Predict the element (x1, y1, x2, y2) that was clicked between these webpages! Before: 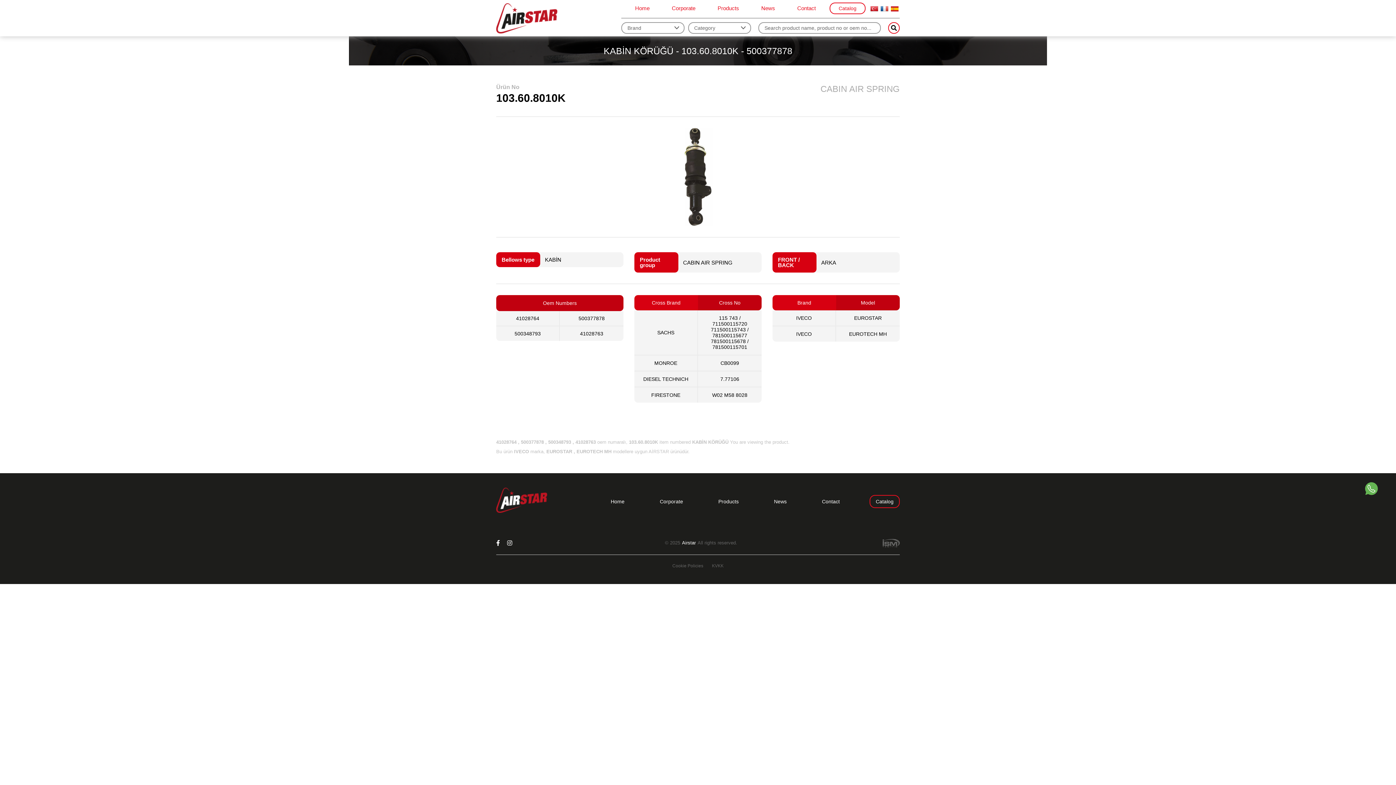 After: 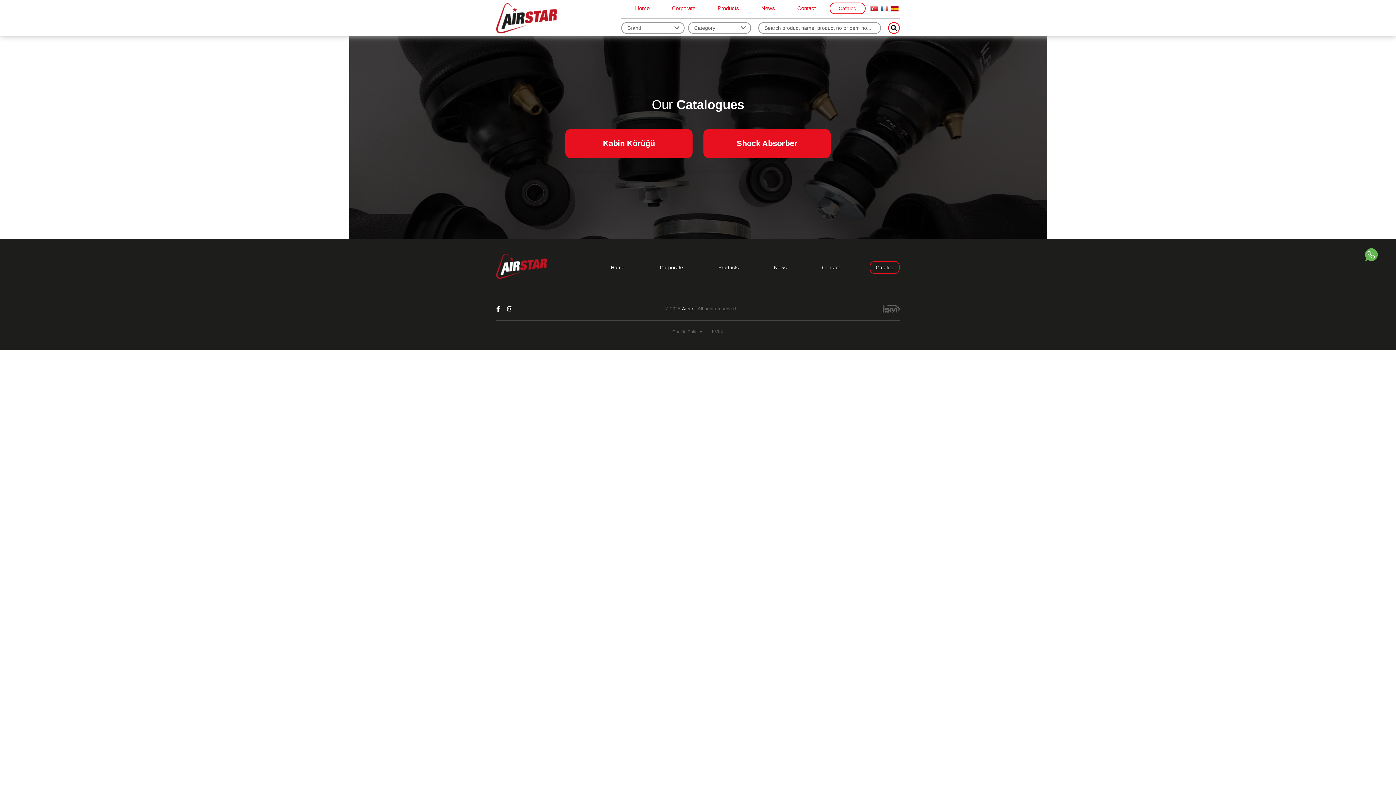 Action: label: Catalog bbox: (829, 2, 865, 14)